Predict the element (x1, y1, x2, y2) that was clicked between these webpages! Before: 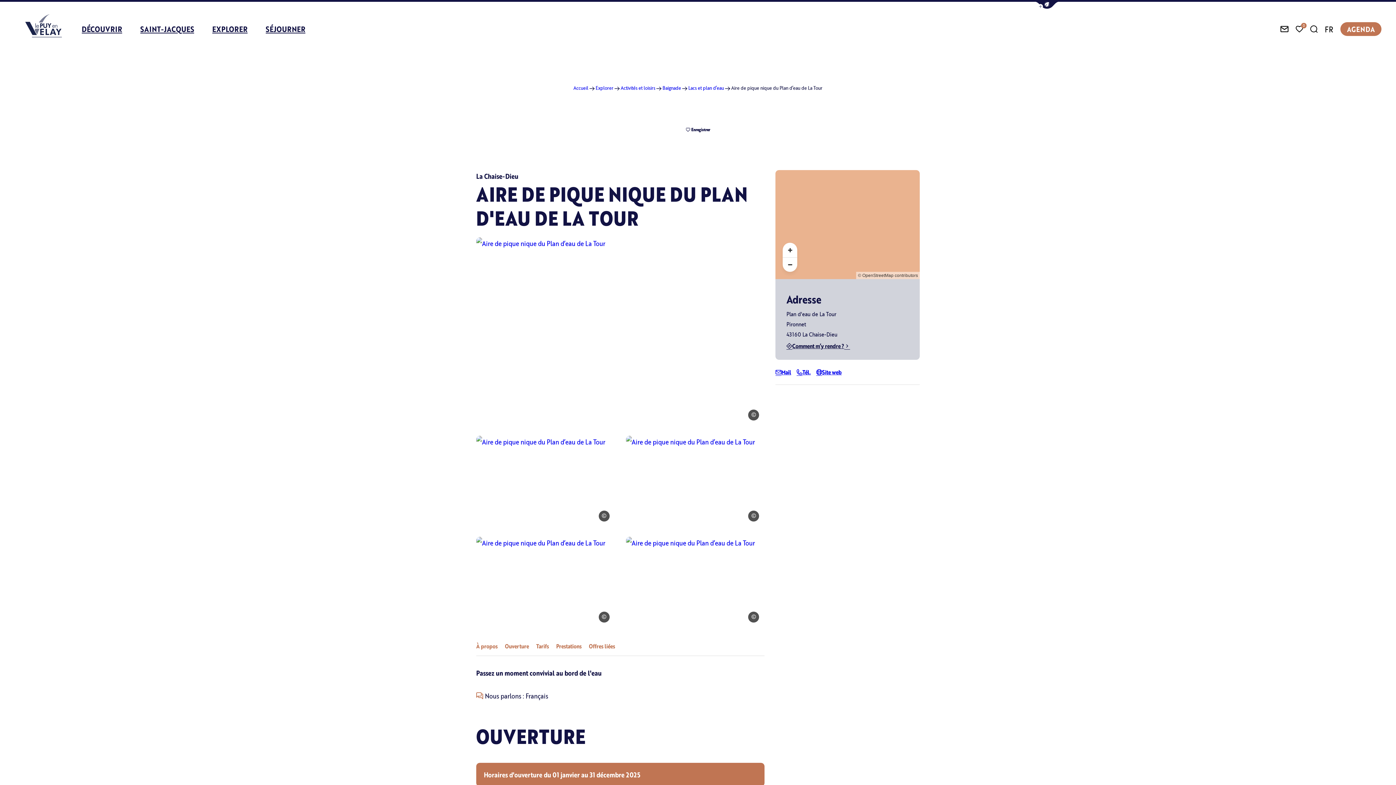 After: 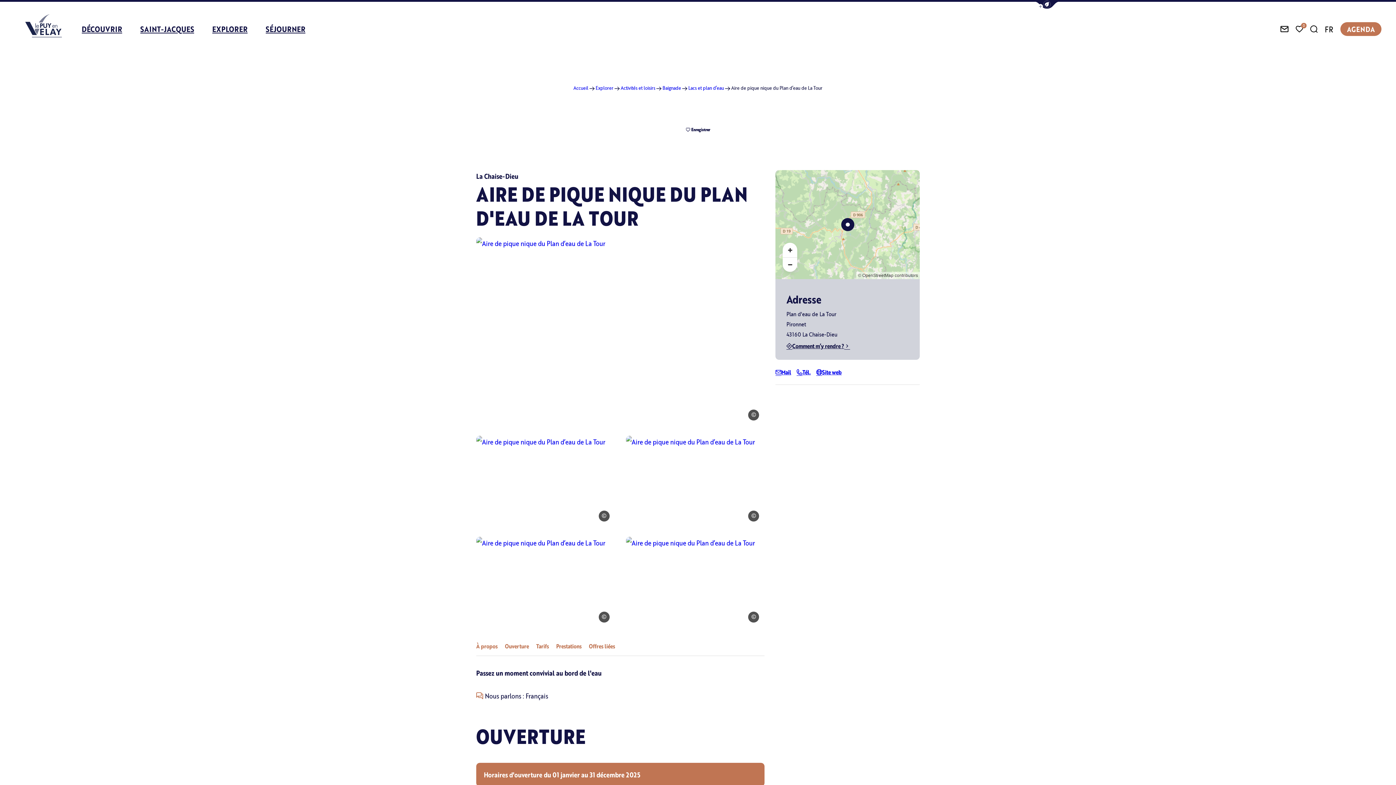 Action: bbox: (775, 367, 791, 377) label: Mail